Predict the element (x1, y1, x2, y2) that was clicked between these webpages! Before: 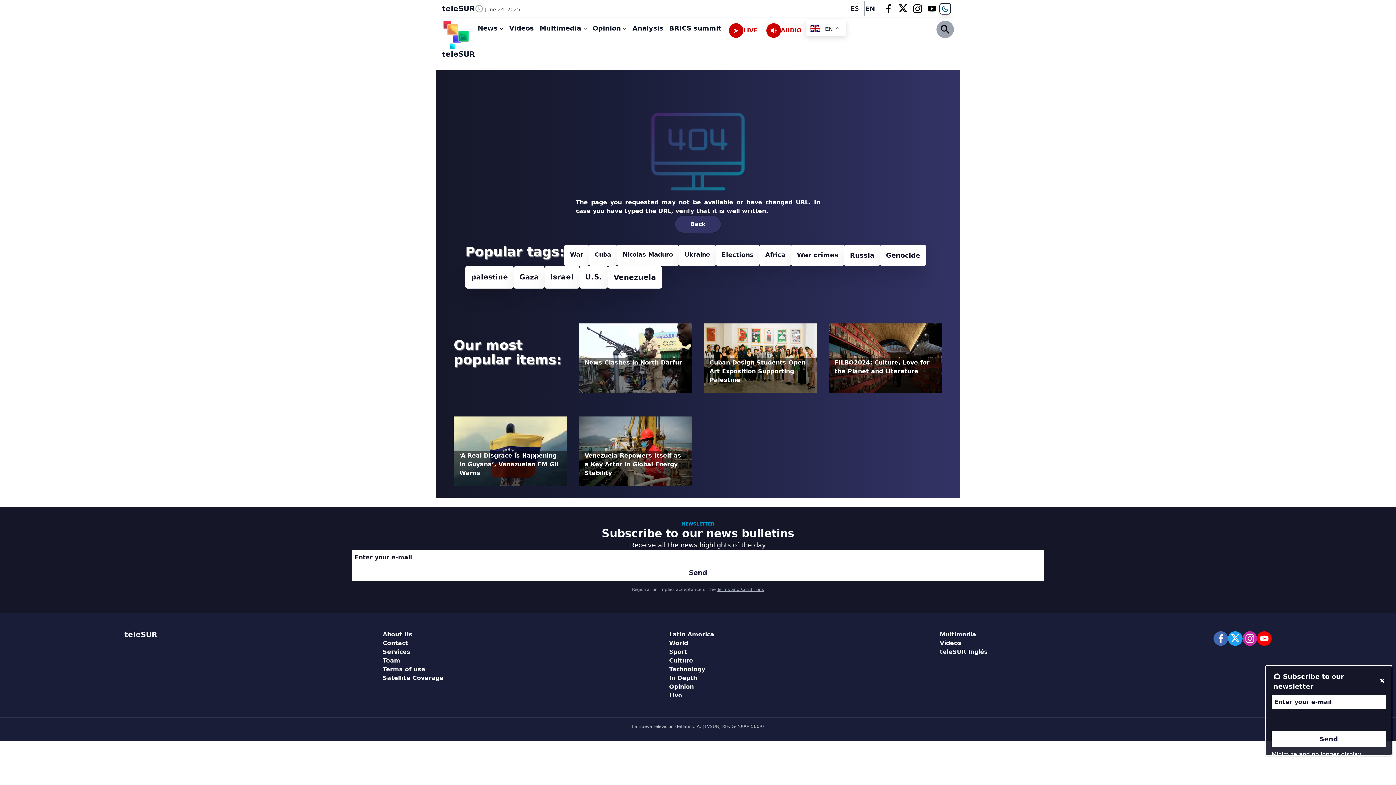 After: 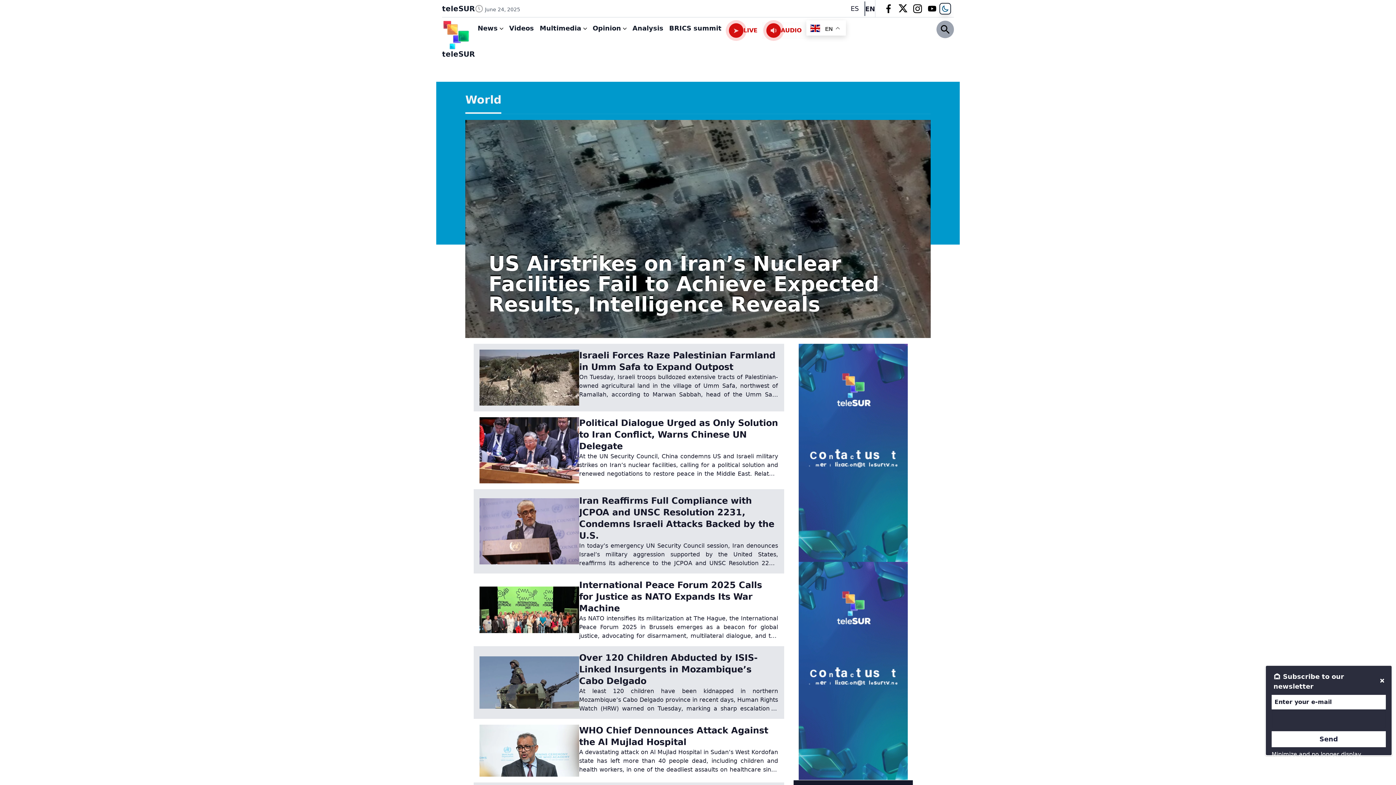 Action: label: World bbox: (669, 640, 688, 647)